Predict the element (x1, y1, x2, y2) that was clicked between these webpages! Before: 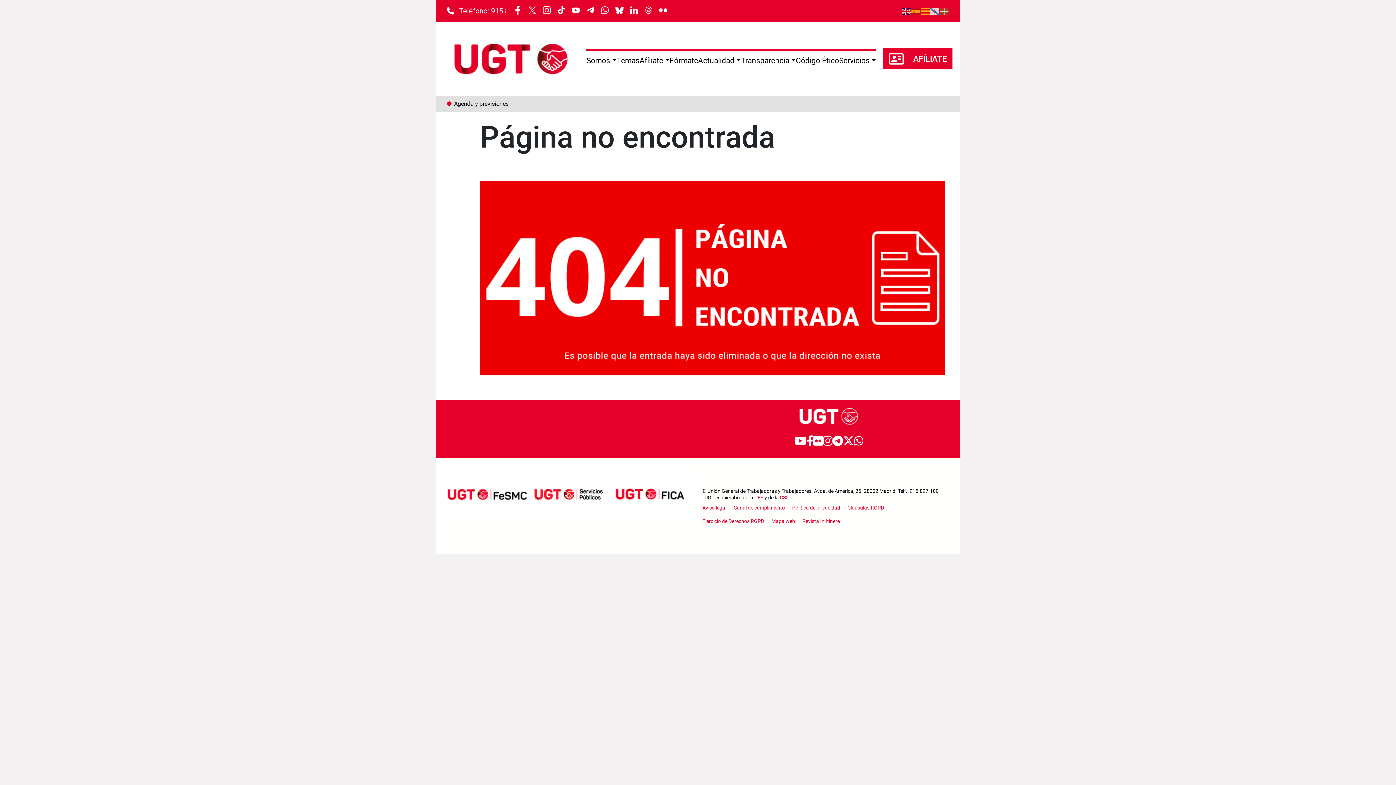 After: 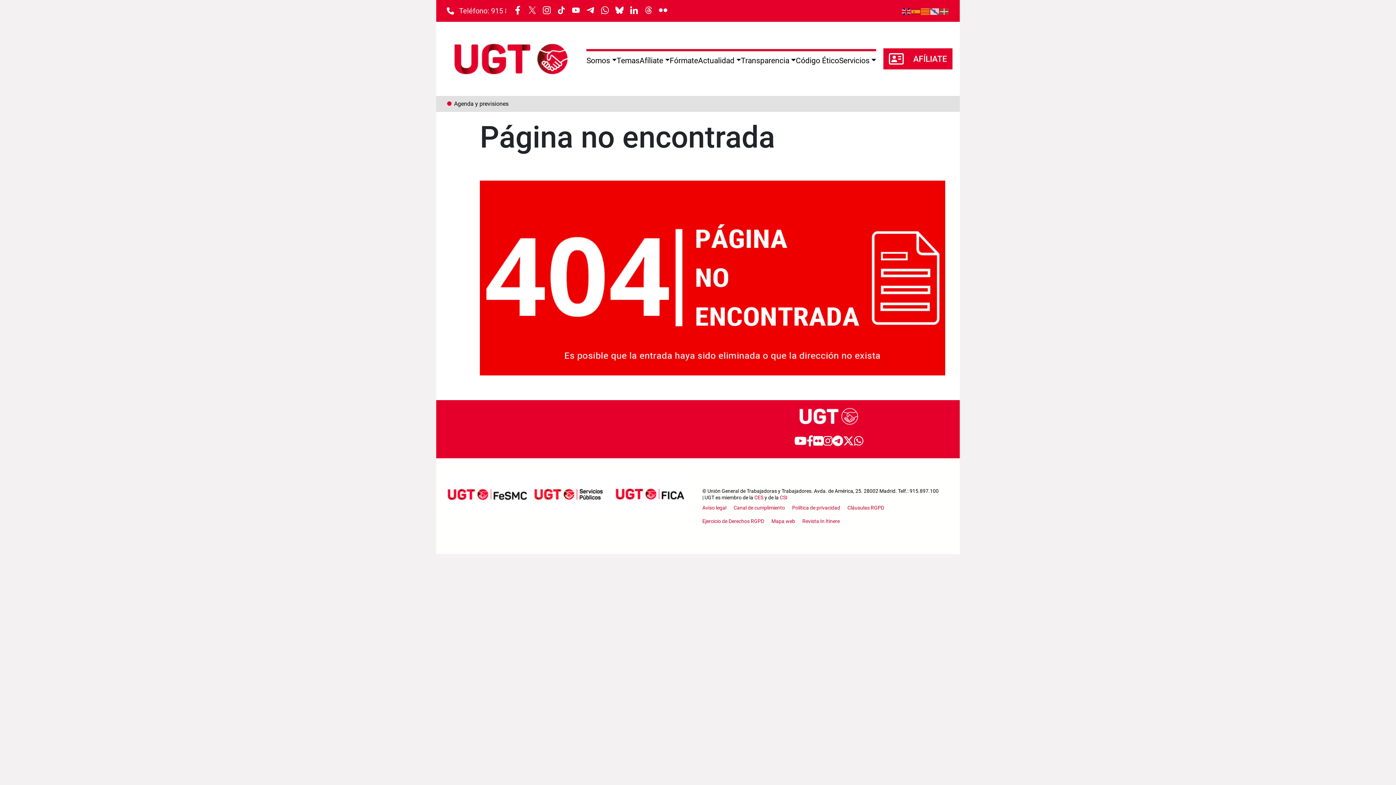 Action: bbox: (823, 433, 832, 449)